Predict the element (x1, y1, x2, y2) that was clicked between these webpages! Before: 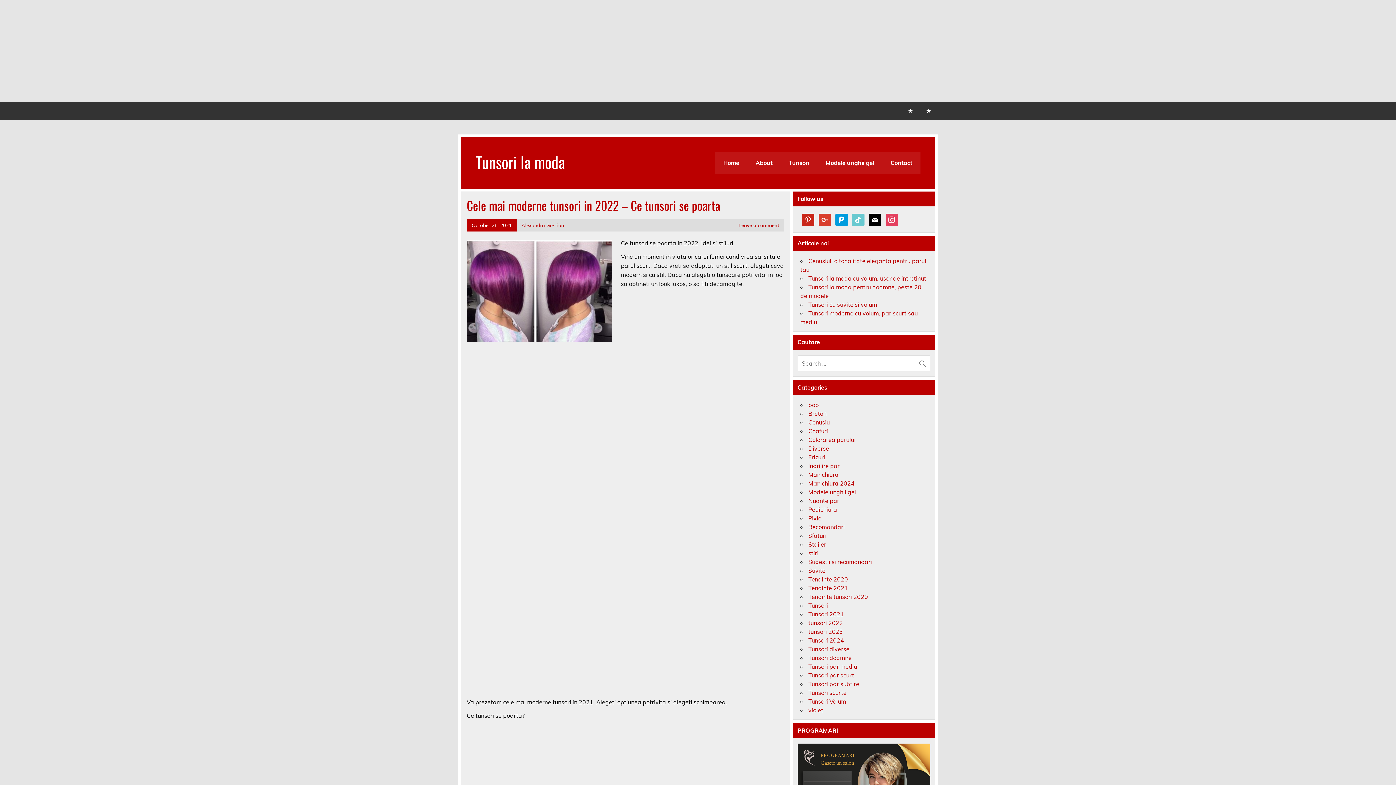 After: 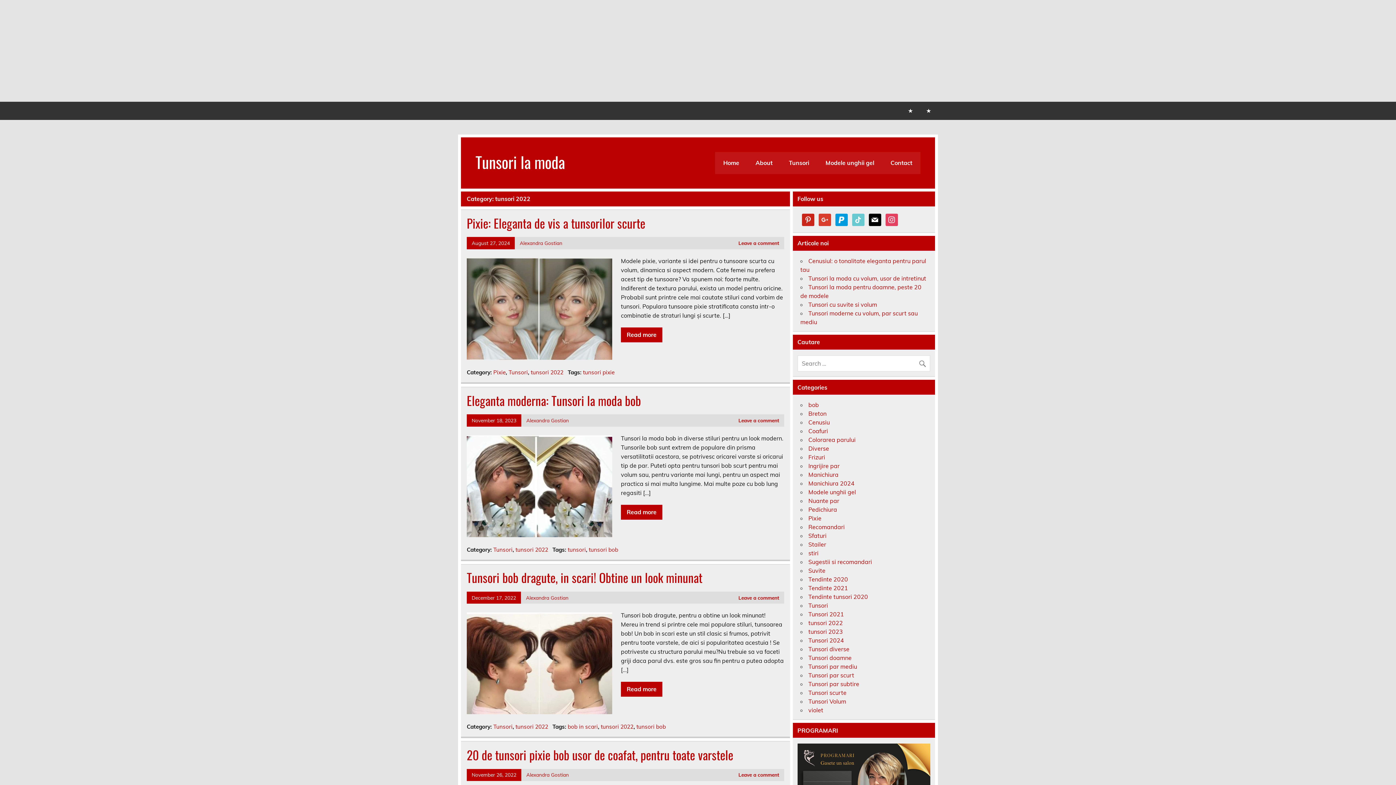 Action: bbox: (808, 619, 843, 627) label: tunsori 2022